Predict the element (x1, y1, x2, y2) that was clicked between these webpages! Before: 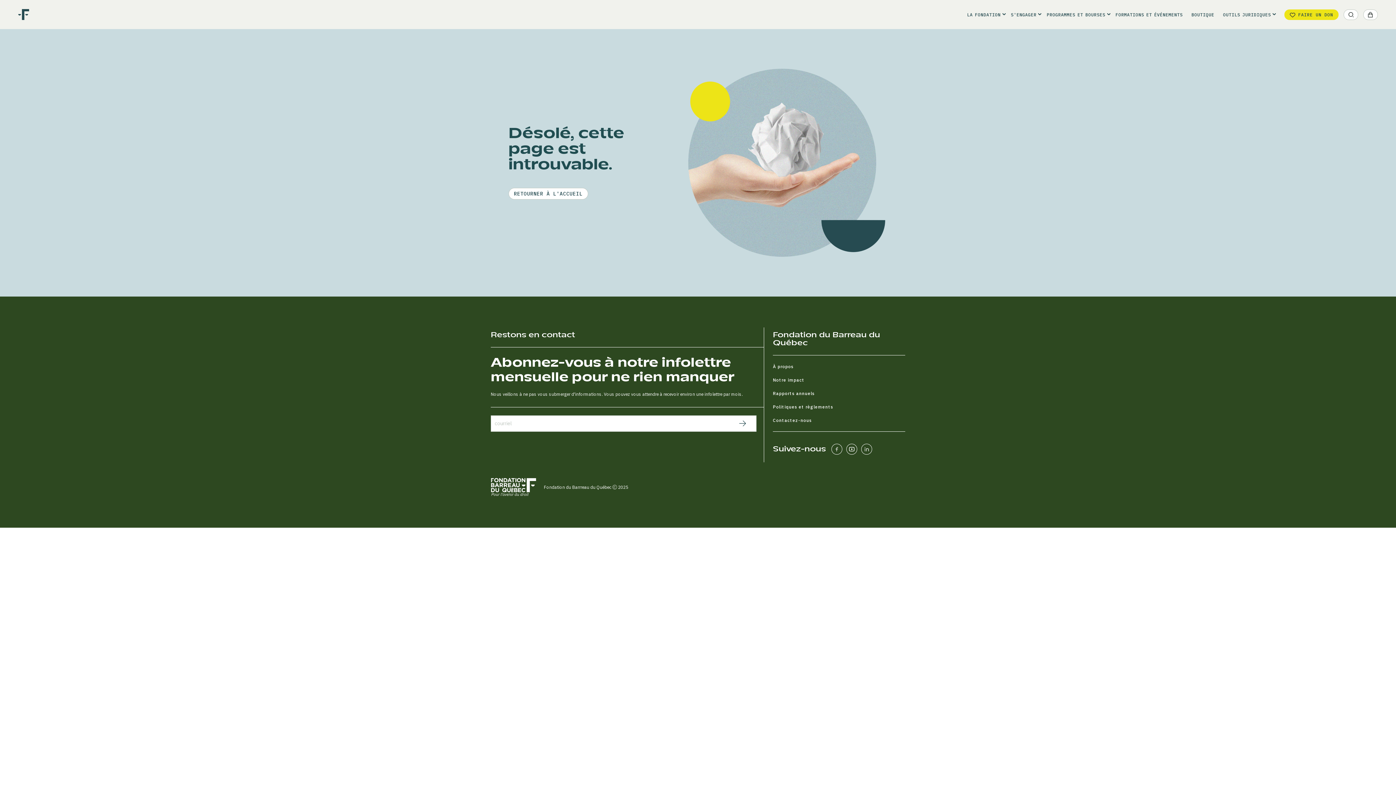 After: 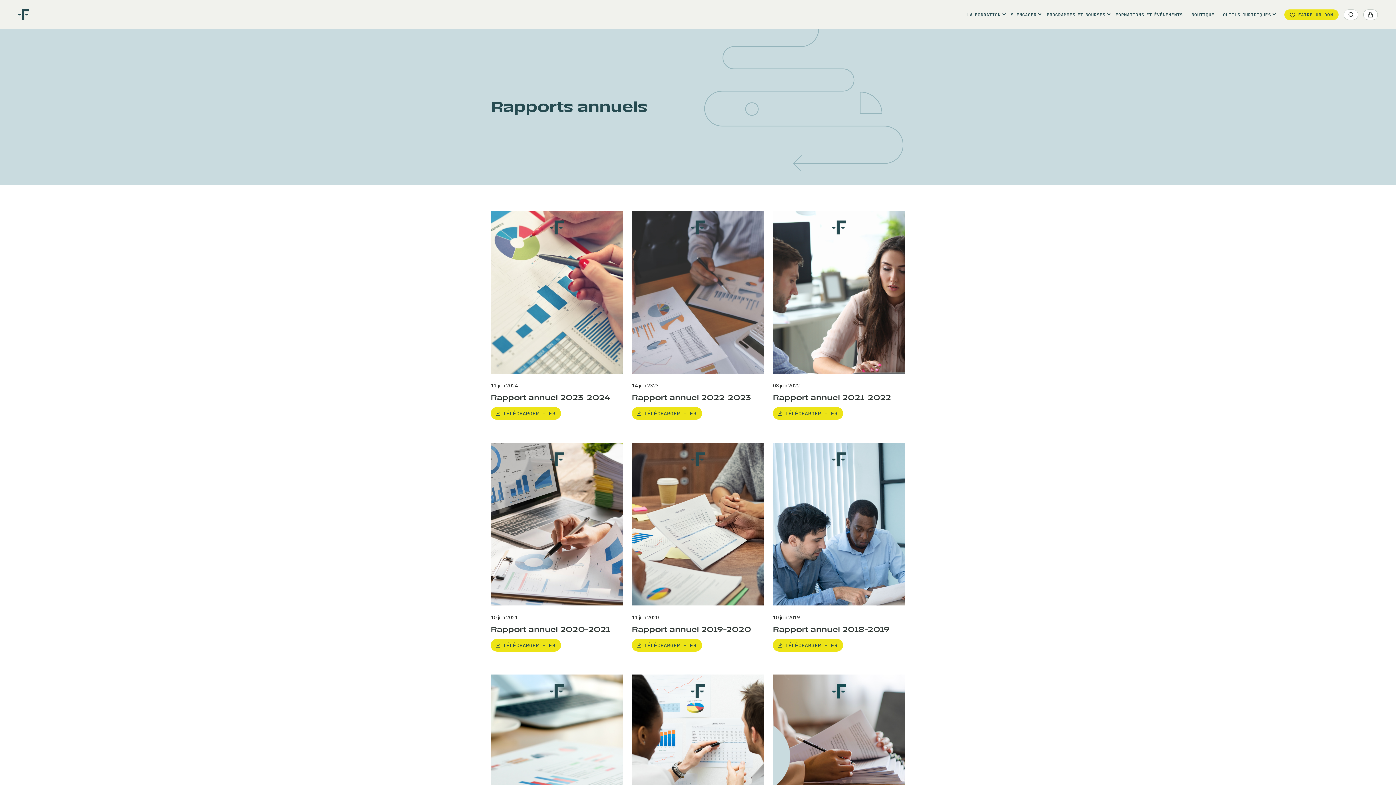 Action: bbox: (773, 388, 814, 398) label: Rapports annuels